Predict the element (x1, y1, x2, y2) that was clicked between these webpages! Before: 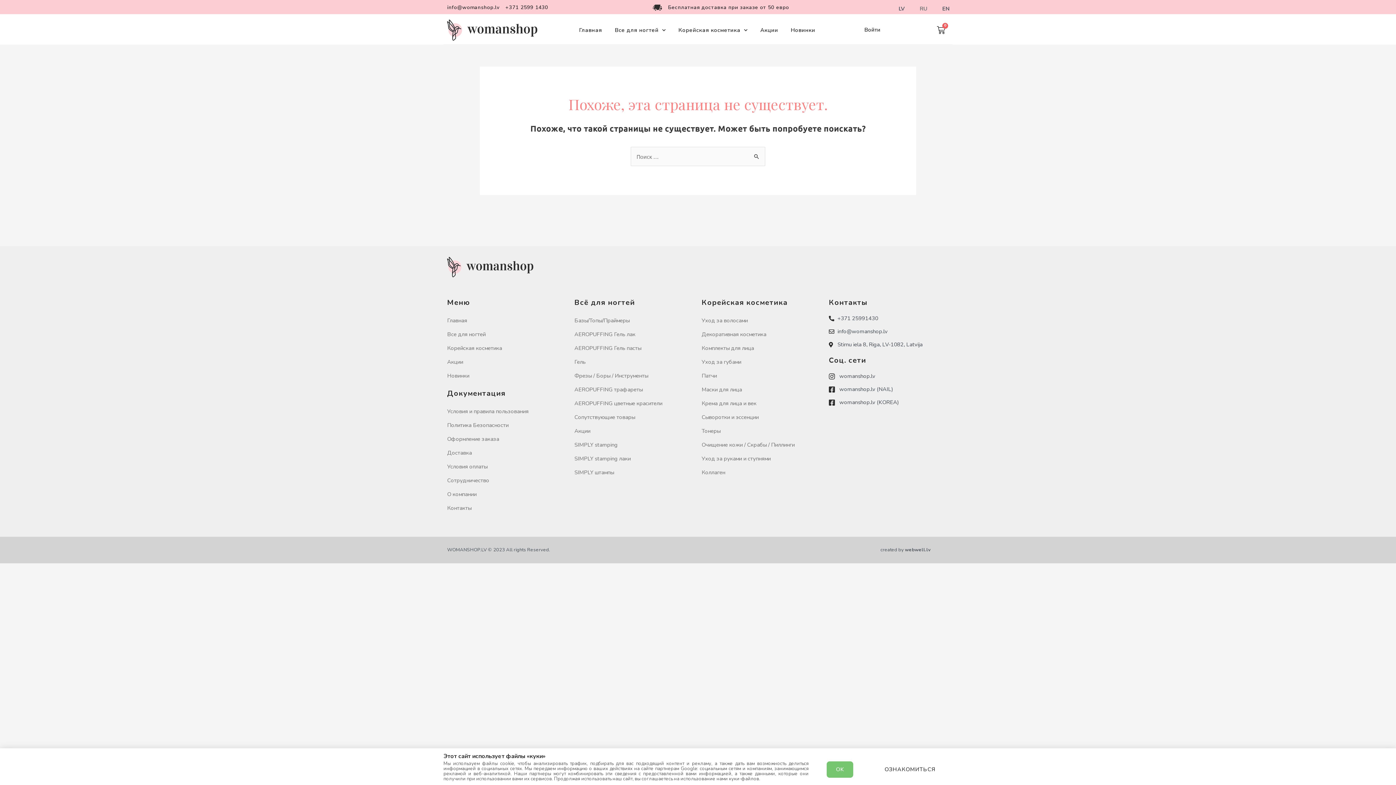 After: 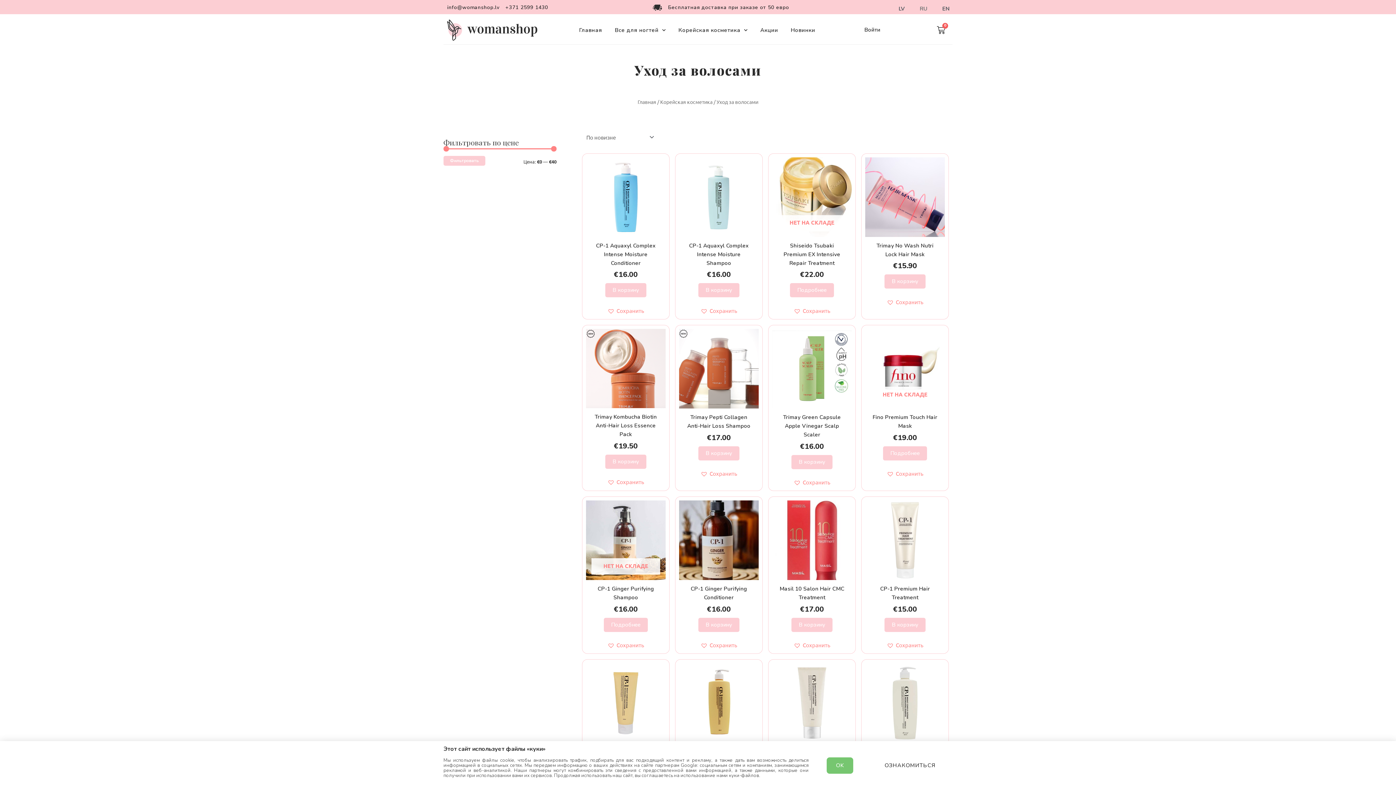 Action: bbox: (701, 313, 821, 327) label: Уход за волосами